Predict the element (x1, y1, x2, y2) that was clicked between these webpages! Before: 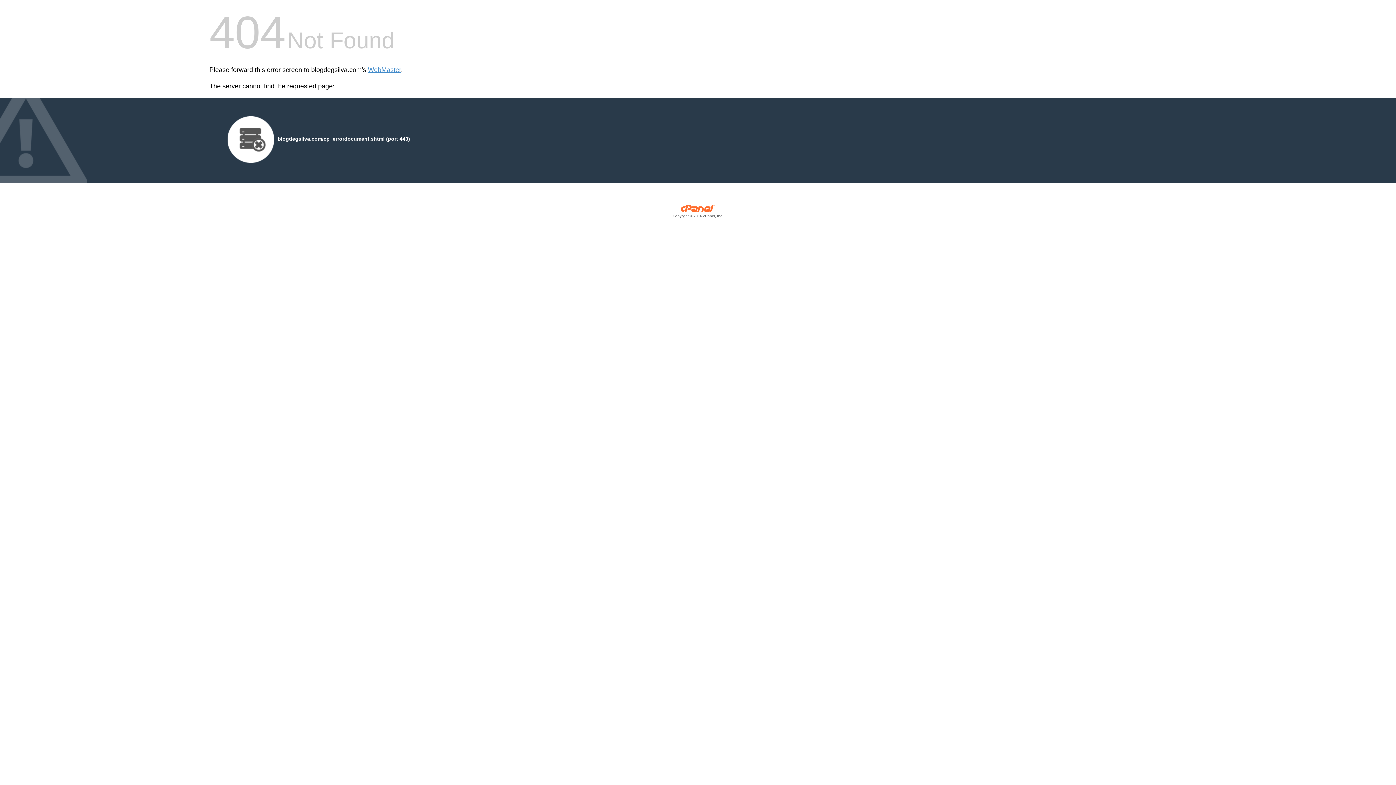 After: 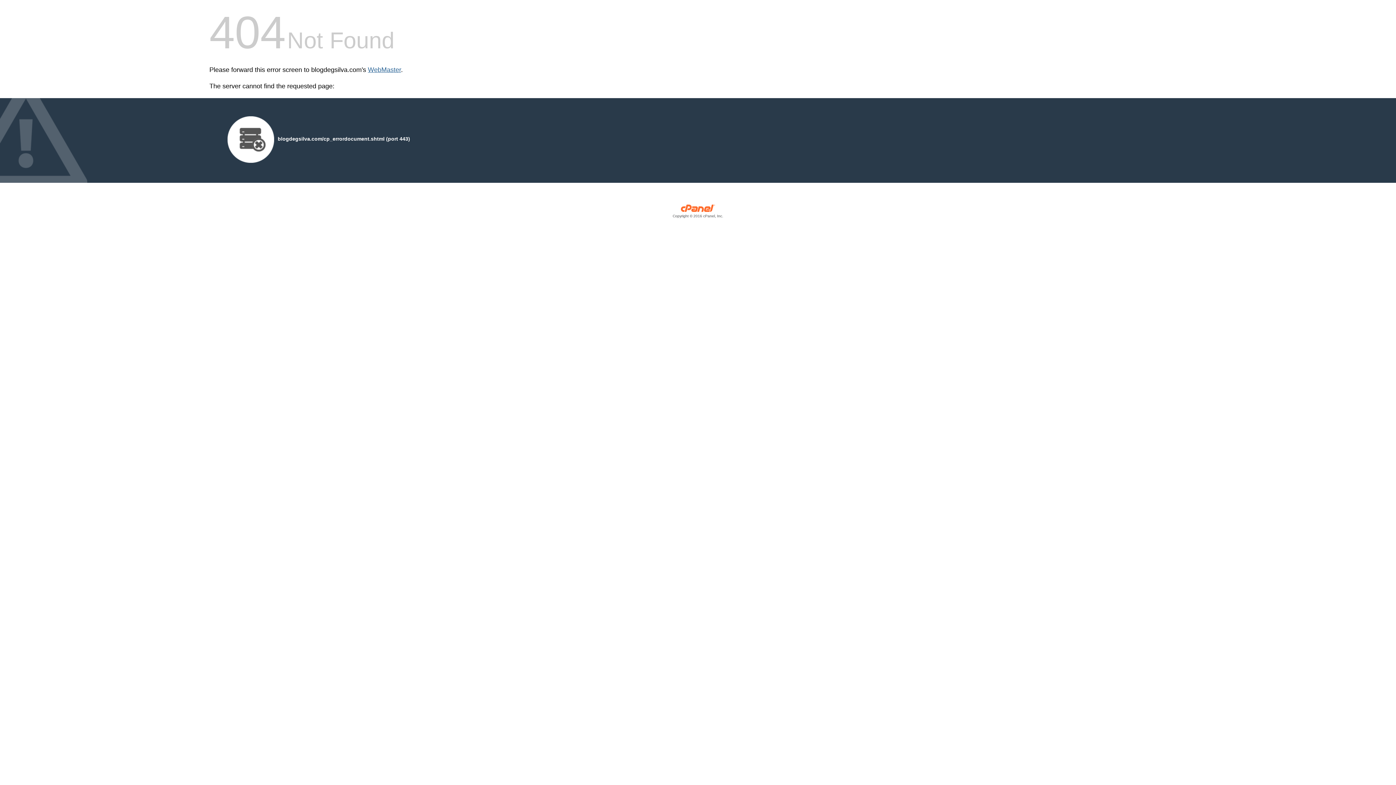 Action: label: WebMaster bbox: (368, 66, 401, 73)